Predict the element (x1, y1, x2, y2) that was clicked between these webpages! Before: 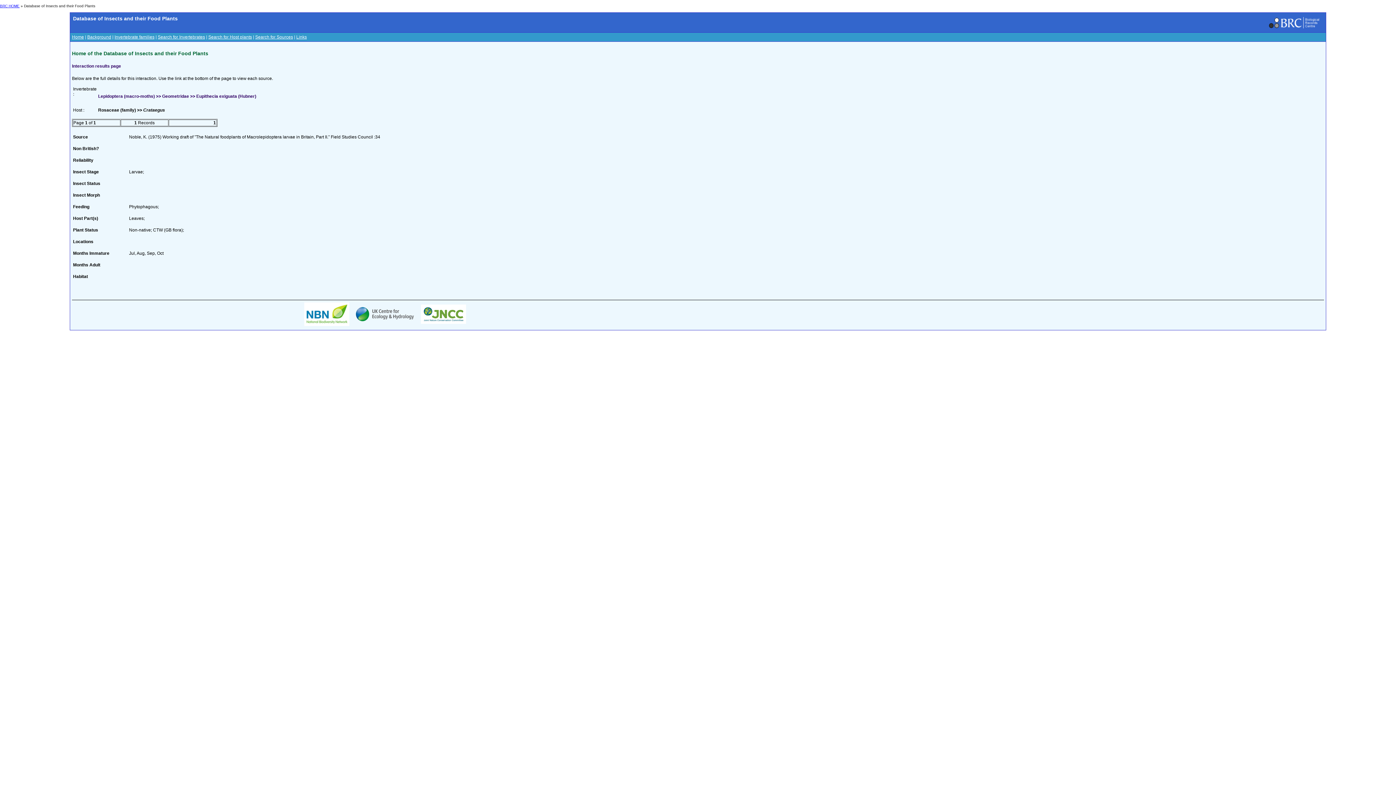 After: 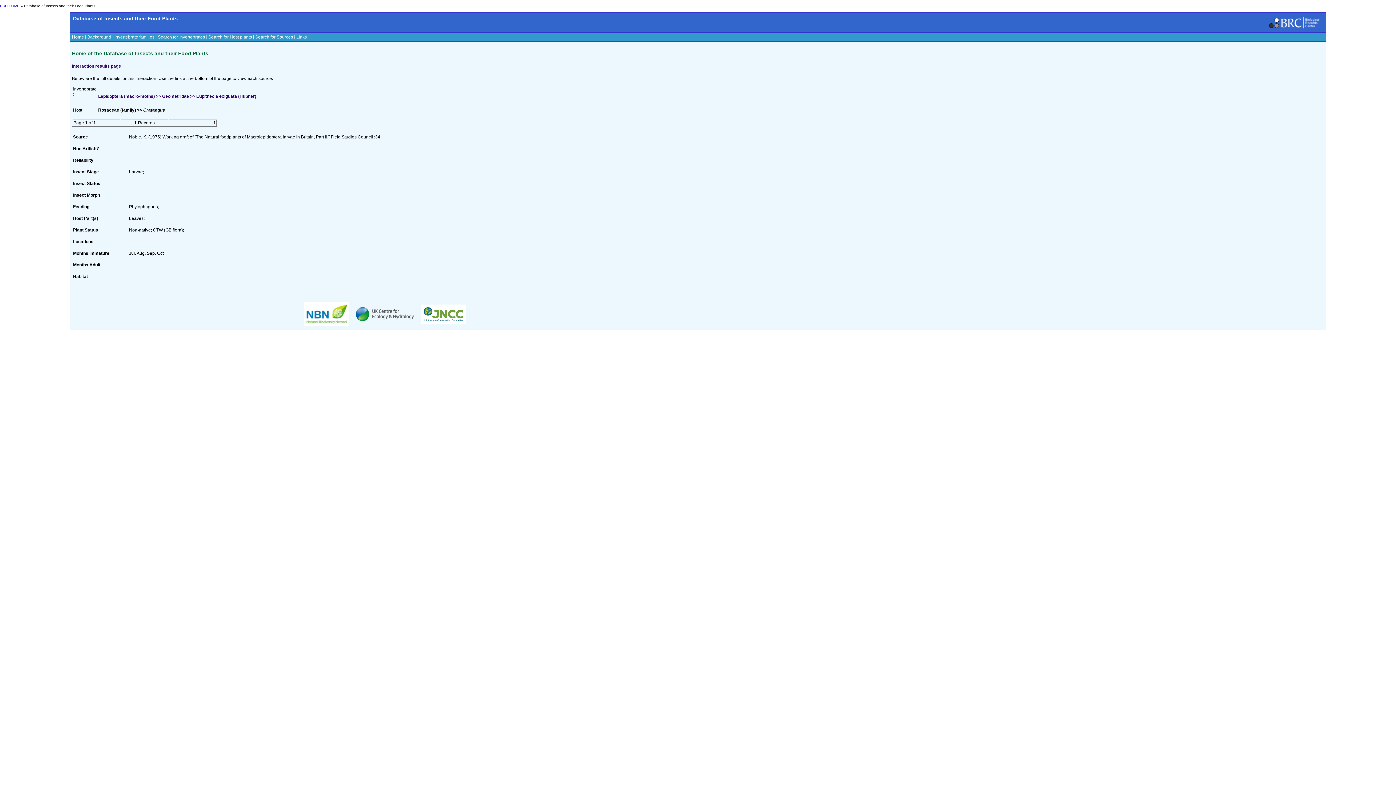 Action: bbox: (420, 319, 466, 324)